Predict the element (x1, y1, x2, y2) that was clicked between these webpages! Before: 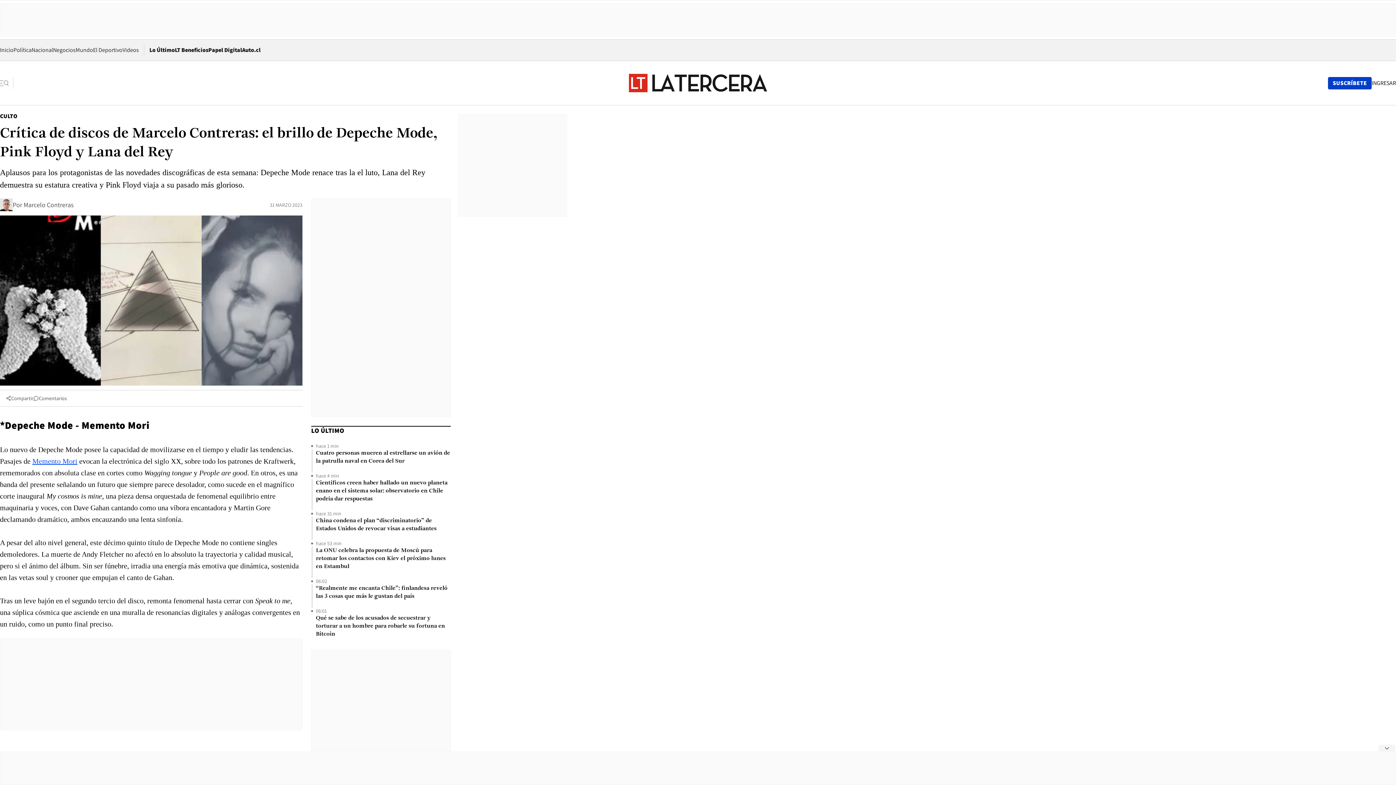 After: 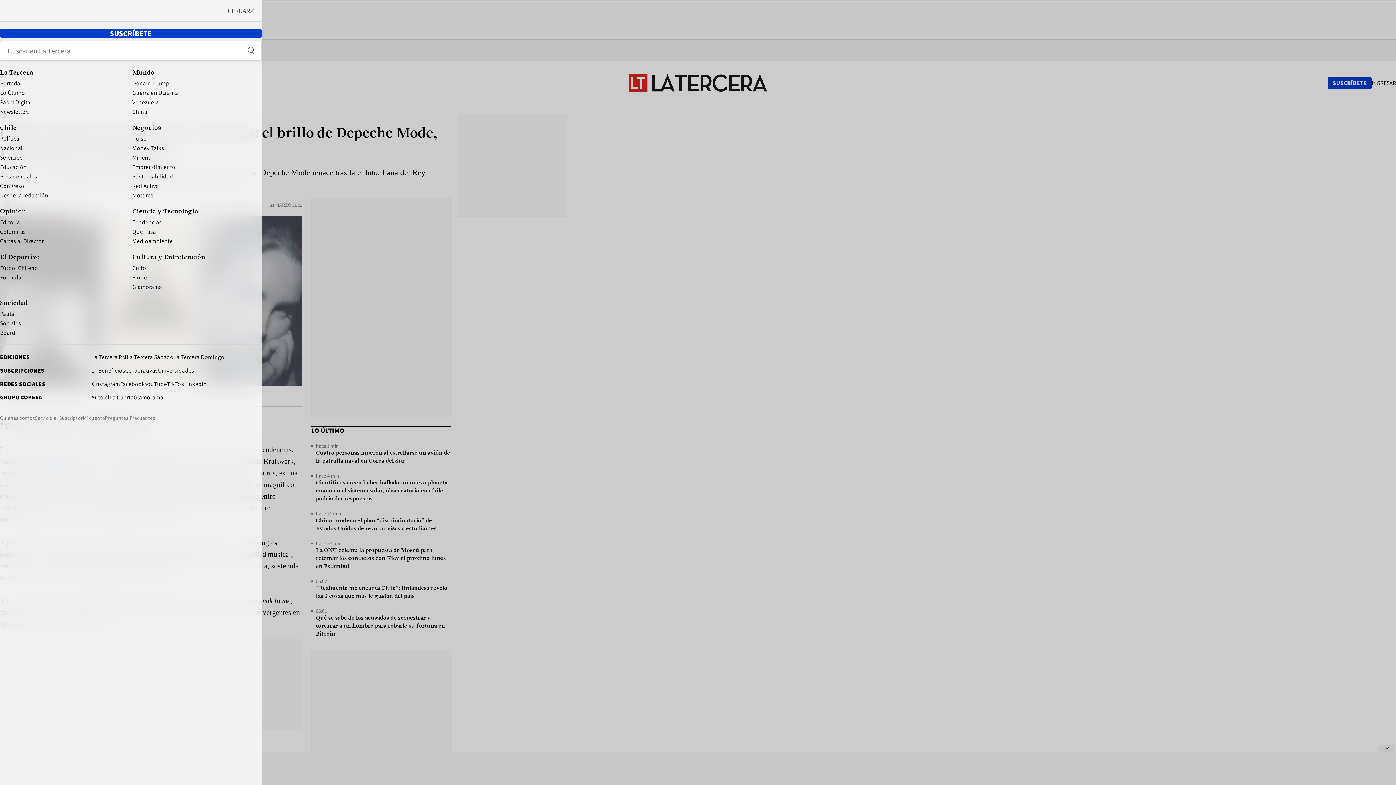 Action: bbox: (0, 77, 13, 88) label: Abrir menú lateral